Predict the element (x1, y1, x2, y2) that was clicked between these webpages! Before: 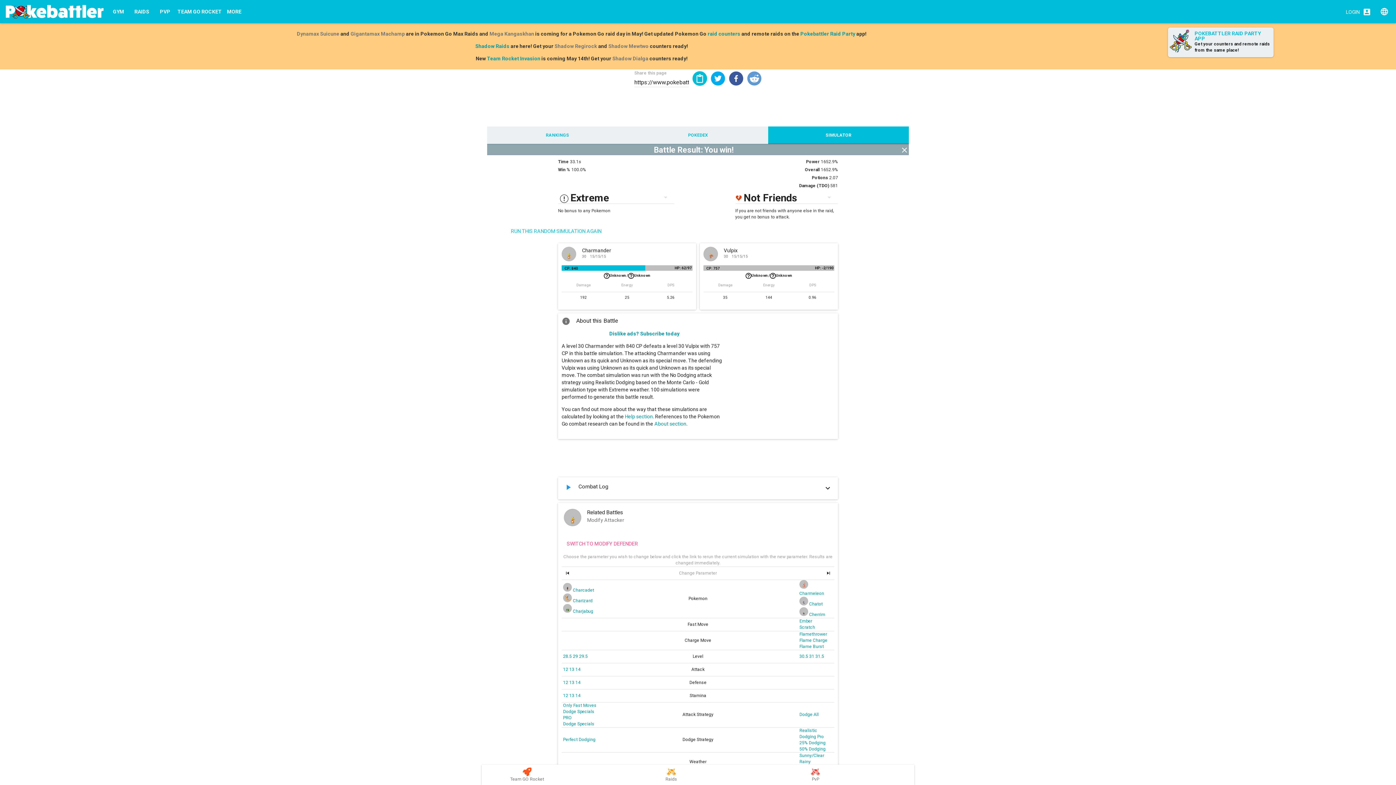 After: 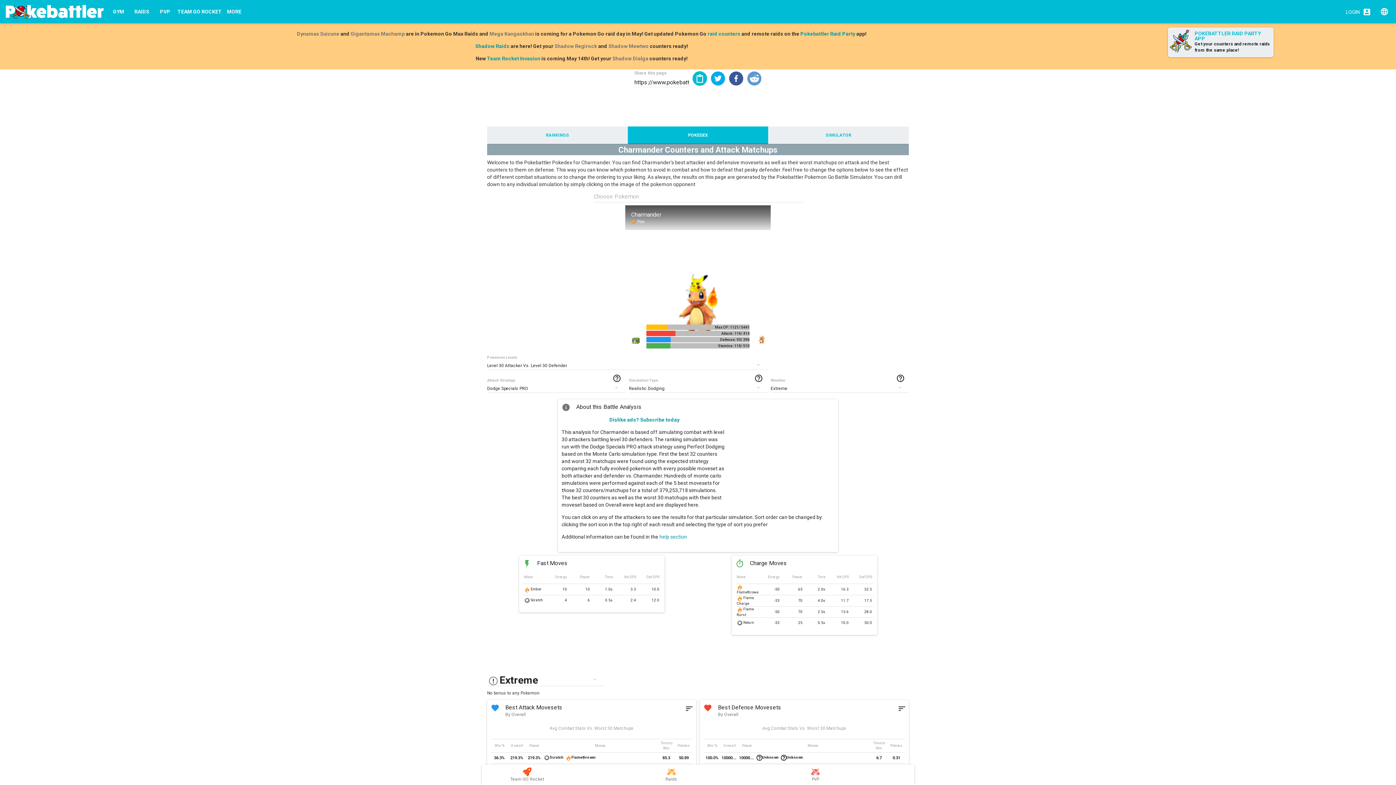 Action: bbox: (561, 258, 576, 264)